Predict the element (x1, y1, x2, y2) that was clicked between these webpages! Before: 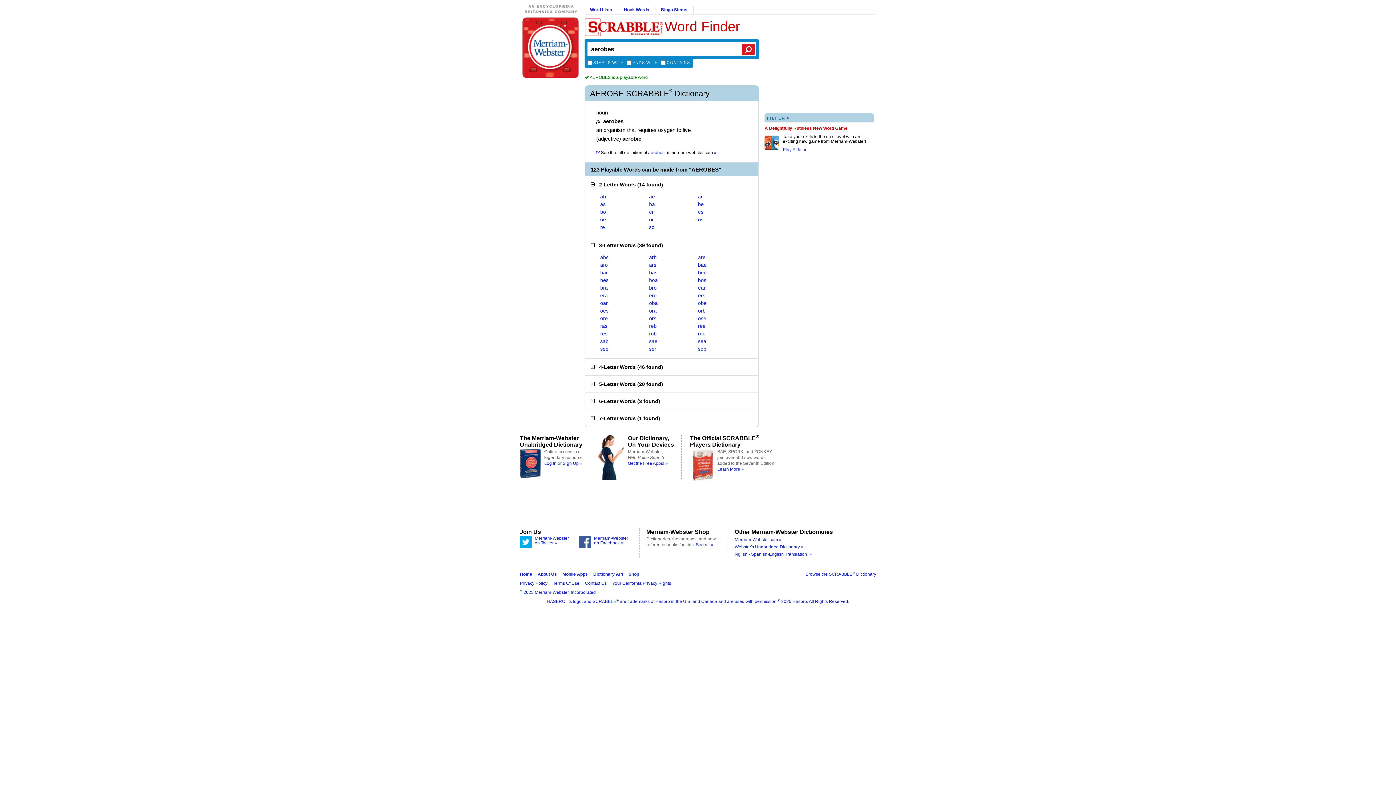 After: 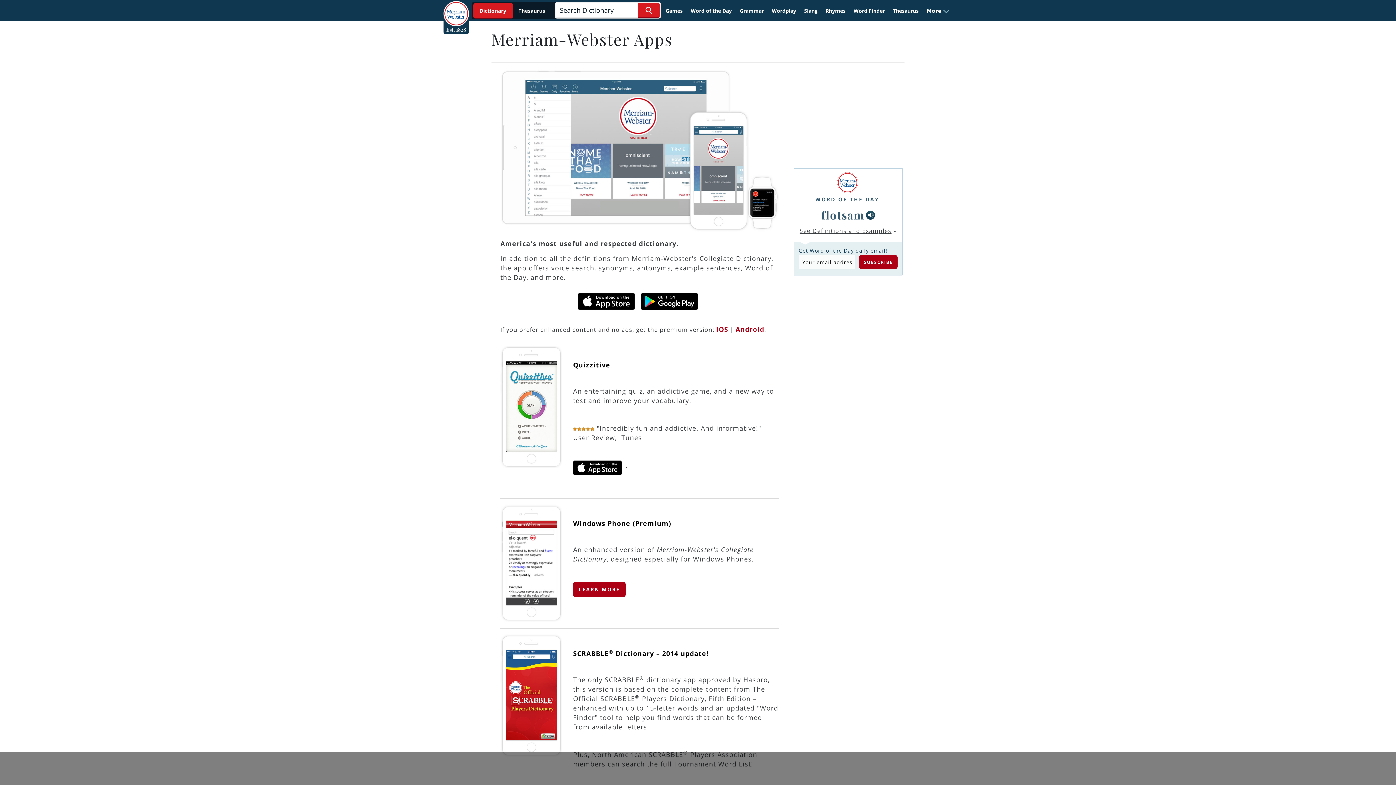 Action: label: Get the Free Apps! » bbox: (628, 461, 668, 466)